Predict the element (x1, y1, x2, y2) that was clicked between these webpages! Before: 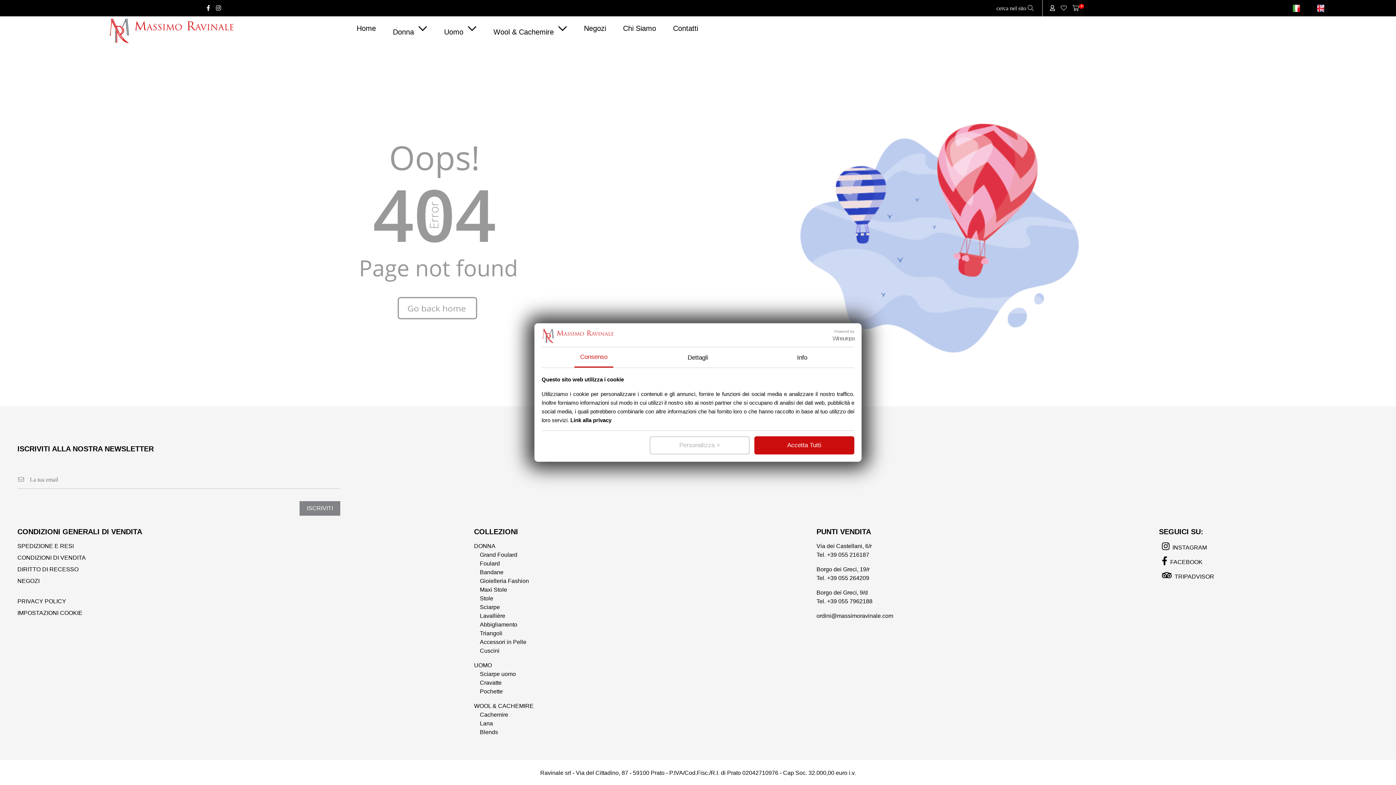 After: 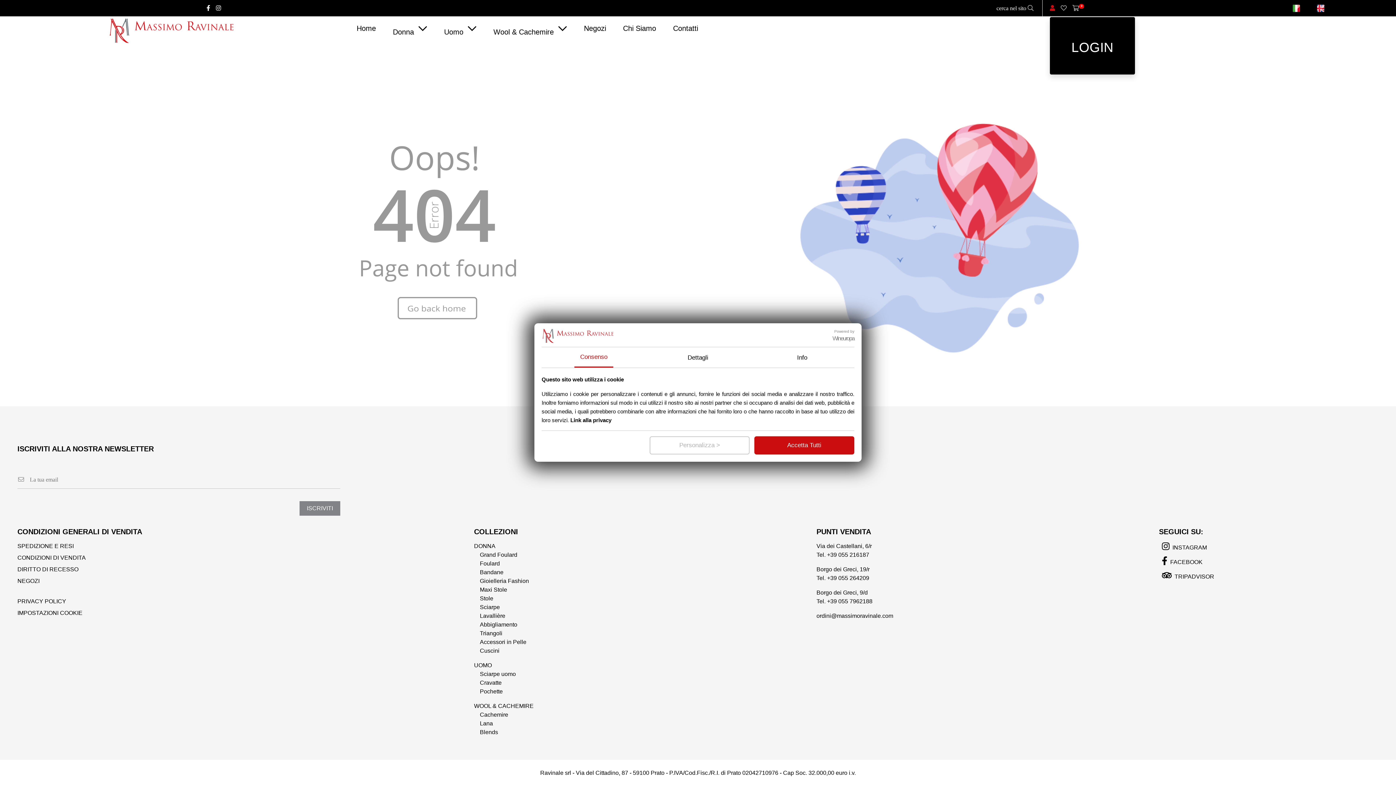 Action: bbox: (1050, 3, 1055, 12)